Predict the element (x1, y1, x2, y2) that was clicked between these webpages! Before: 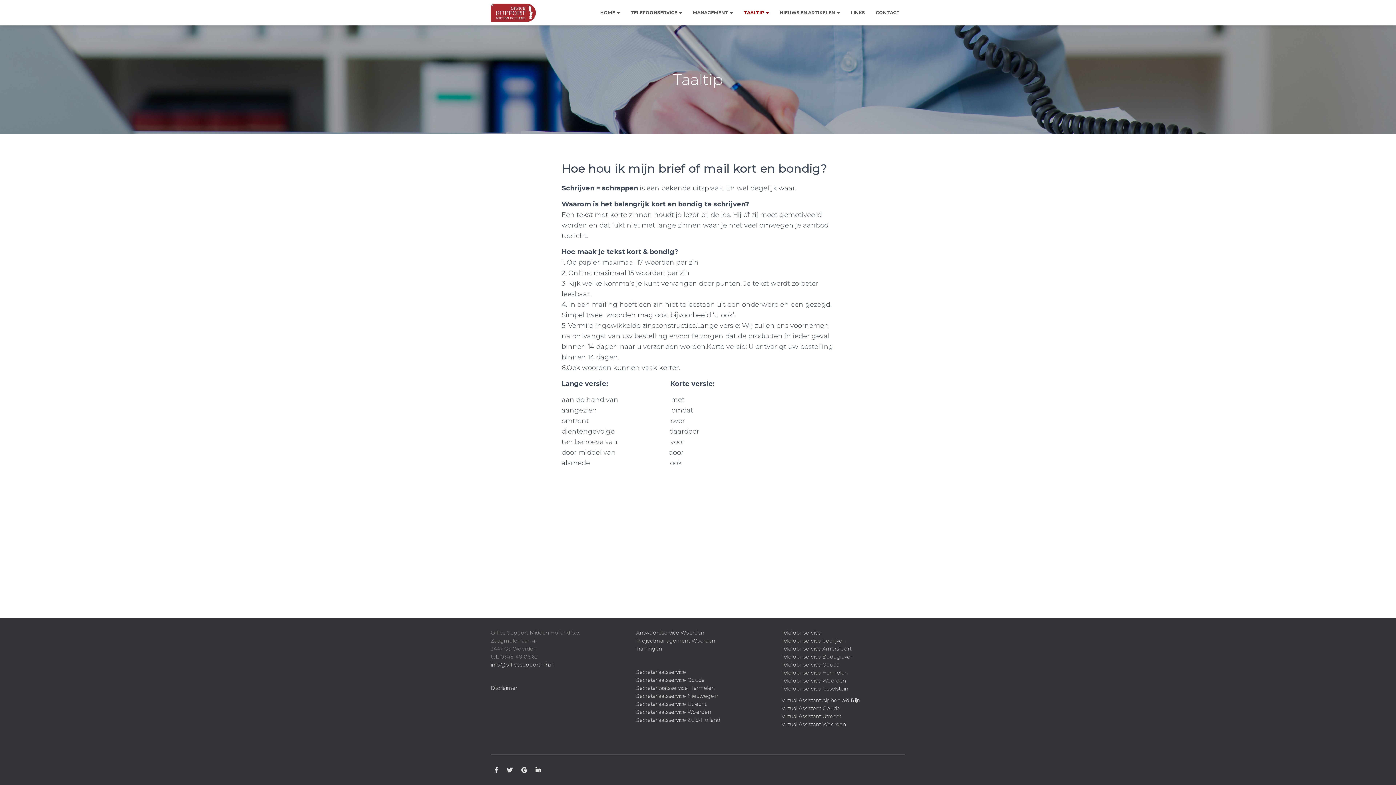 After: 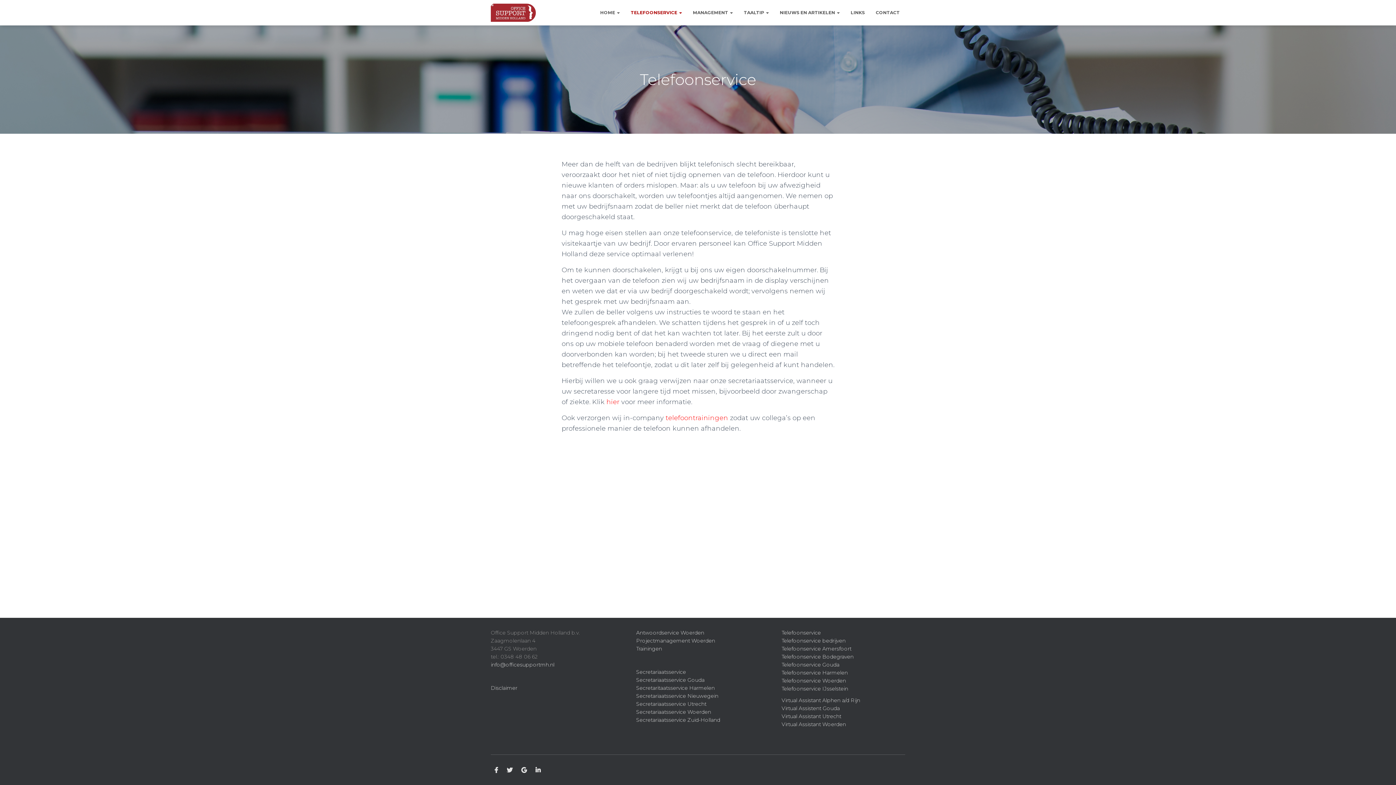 Action: bbox: (625, 3, 687, 21) label: TELEFOONSERVICE 